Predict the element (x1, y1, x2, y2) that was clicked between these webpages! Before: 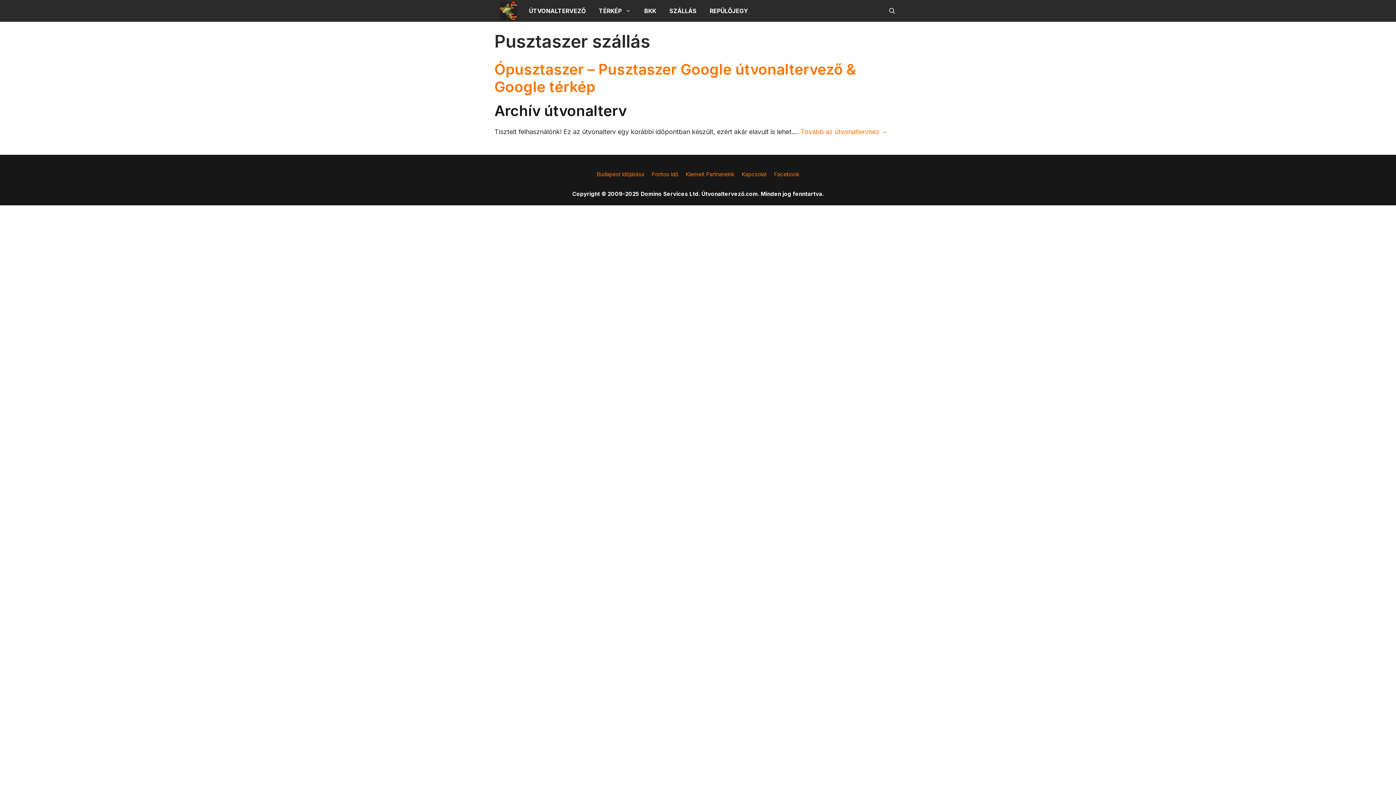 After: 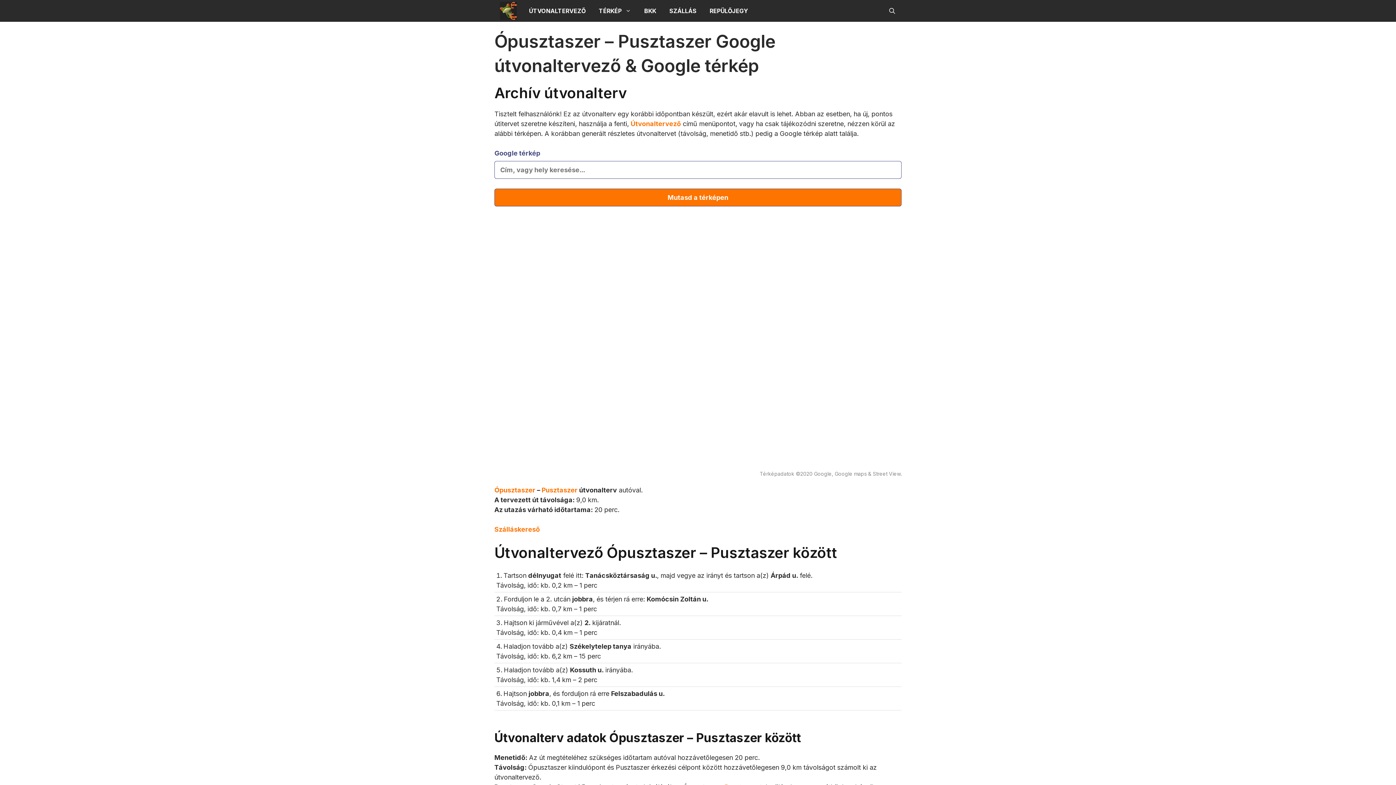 Action: label: Ópusztaszer – Pusztaszer Google útvonaltervező & Google térkép bbox: (494, 60, 856, 95)